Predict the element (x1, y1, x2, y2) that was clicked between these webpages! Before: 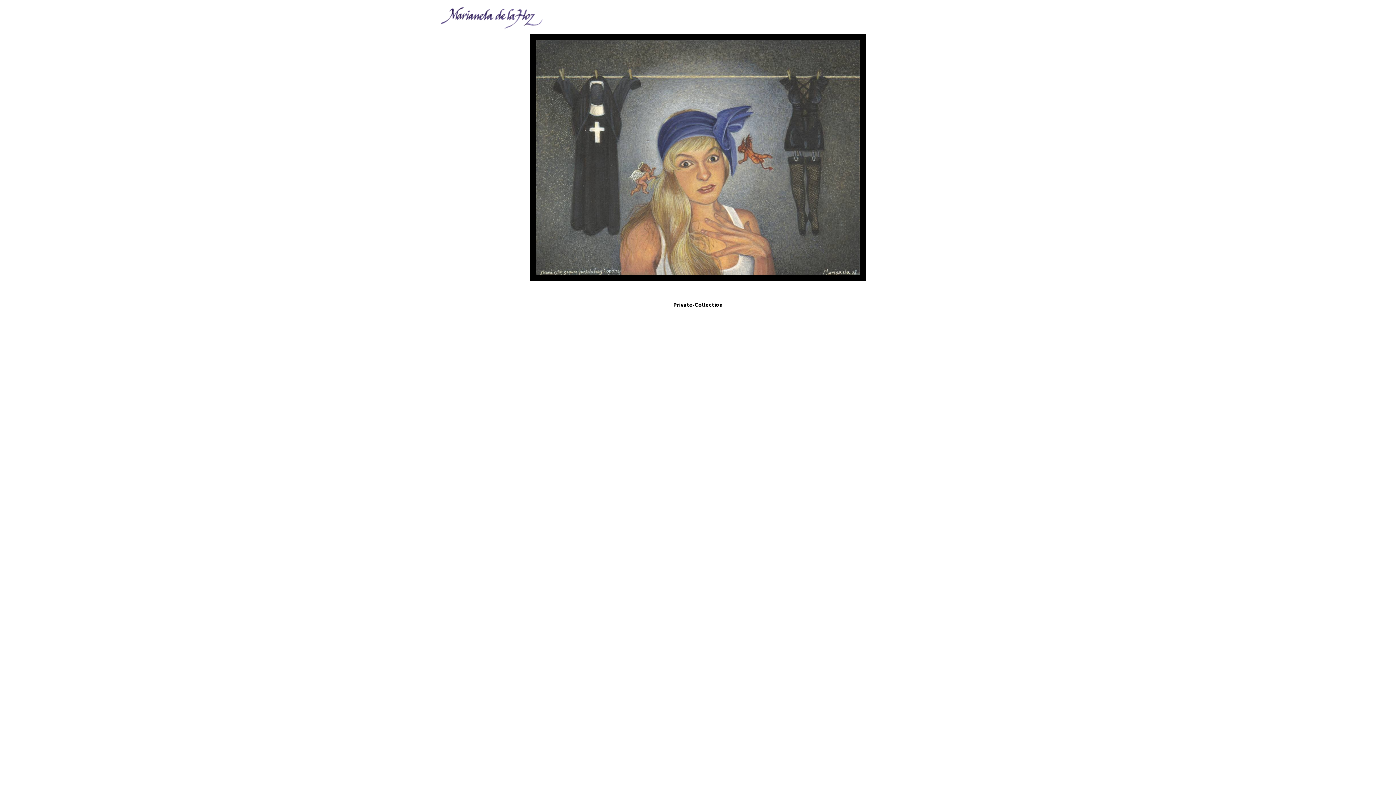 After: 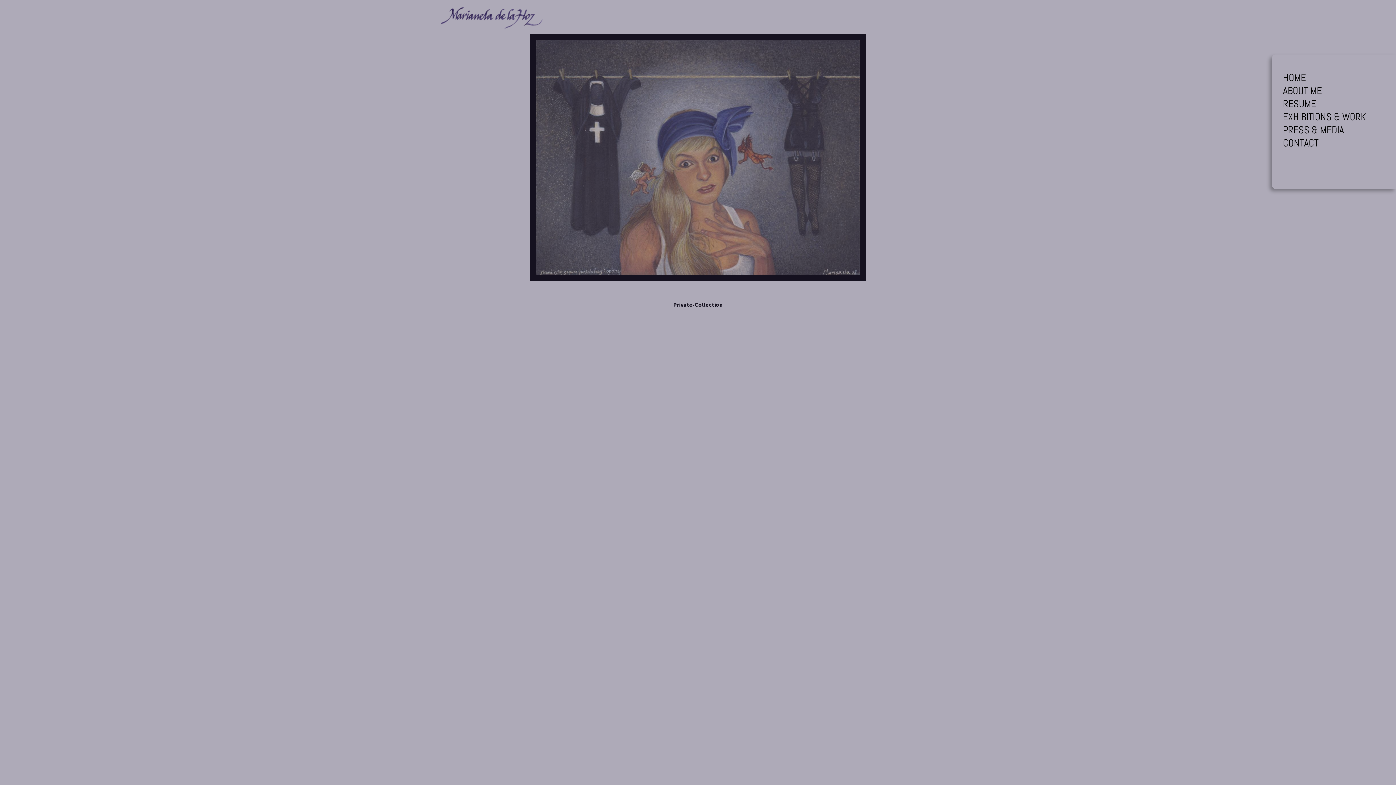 Action: label: Open menu bbox: (940, 11, 960, 26)